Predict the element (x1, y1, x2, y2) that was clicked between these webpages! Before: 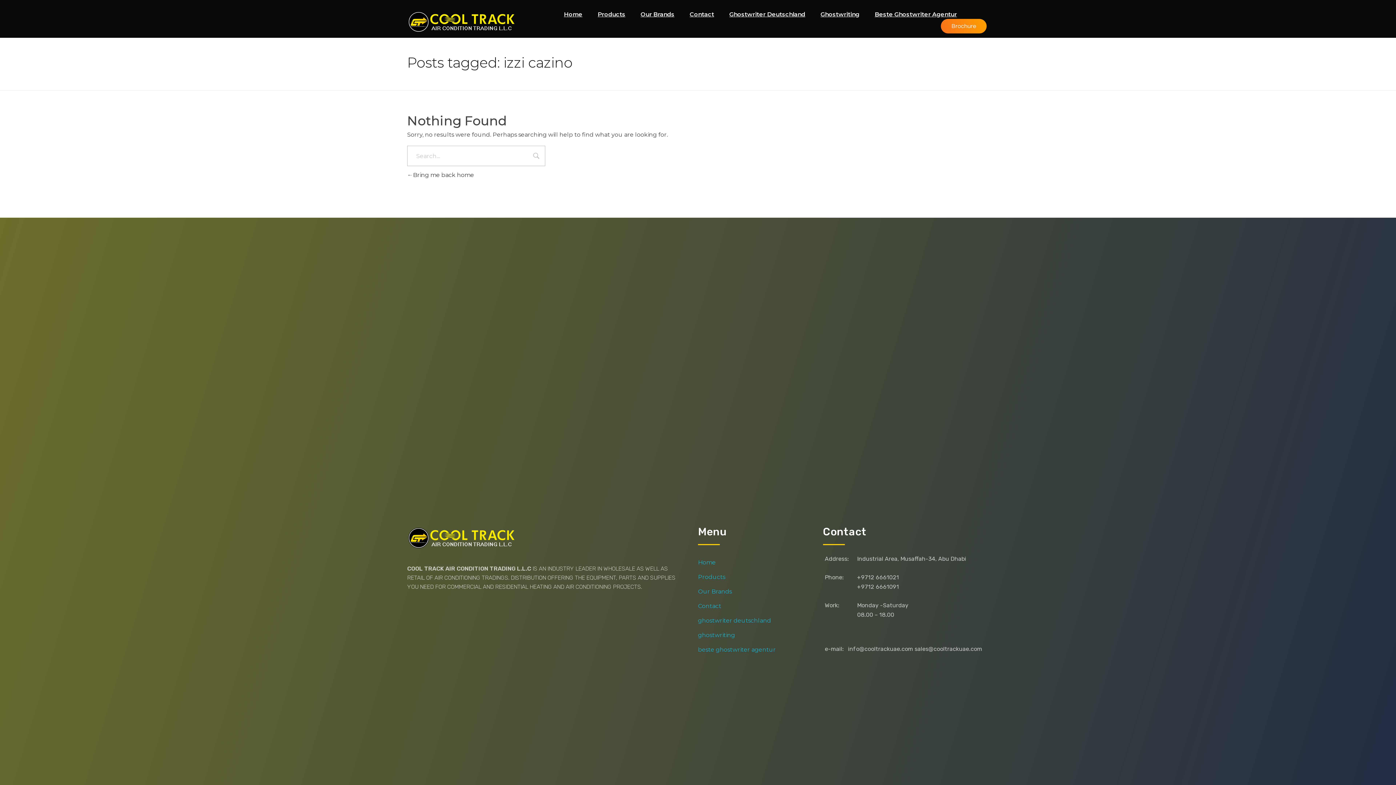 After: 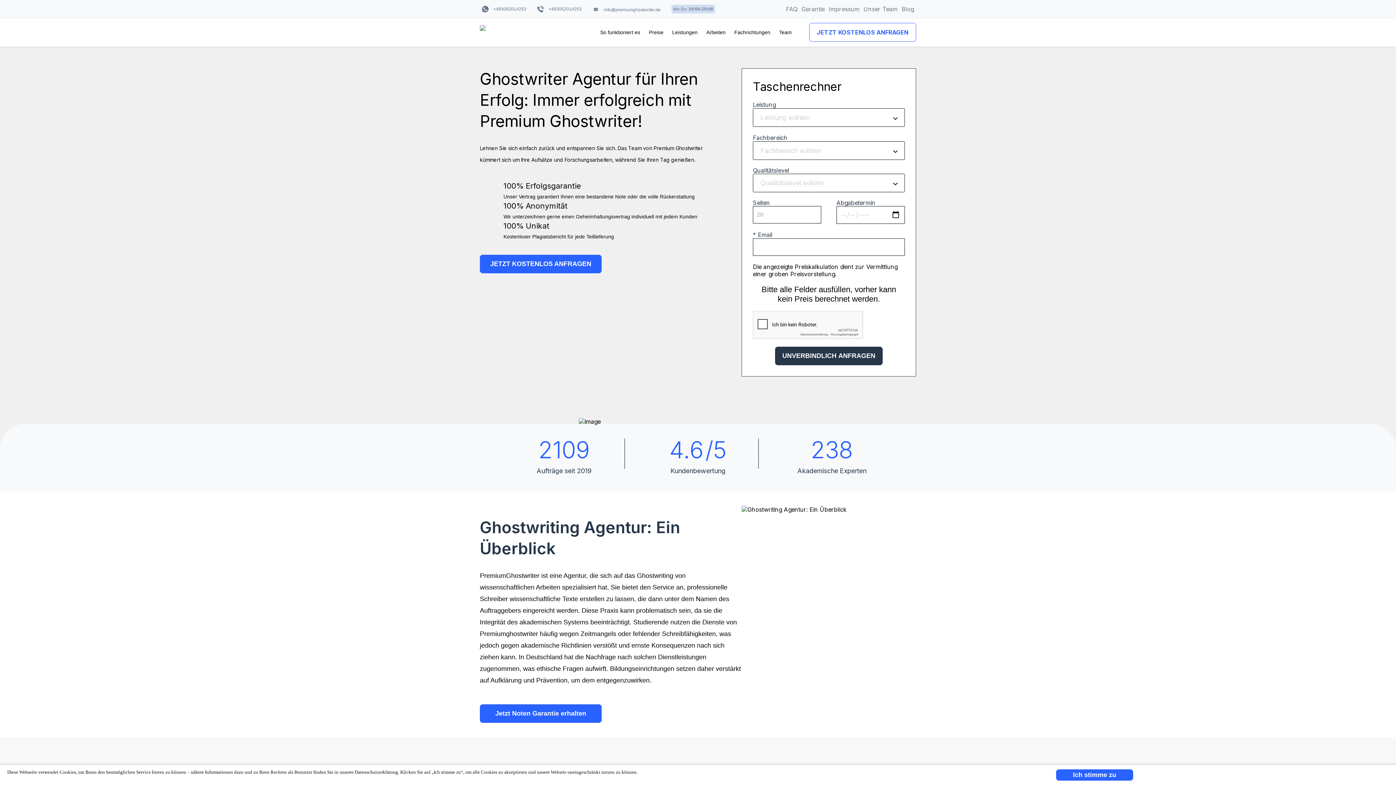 Action: bbox: (813, 10, 867, 18) label: Ghostwriting